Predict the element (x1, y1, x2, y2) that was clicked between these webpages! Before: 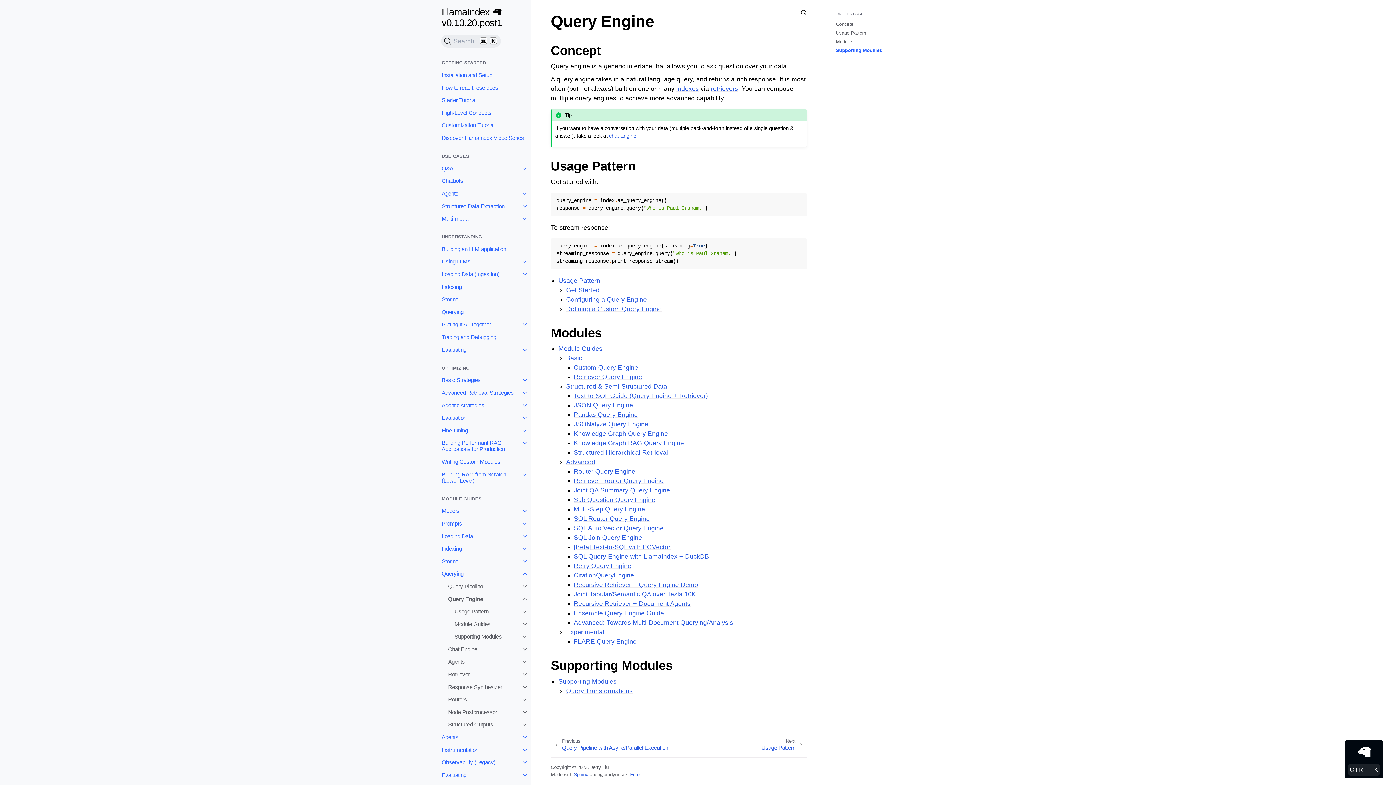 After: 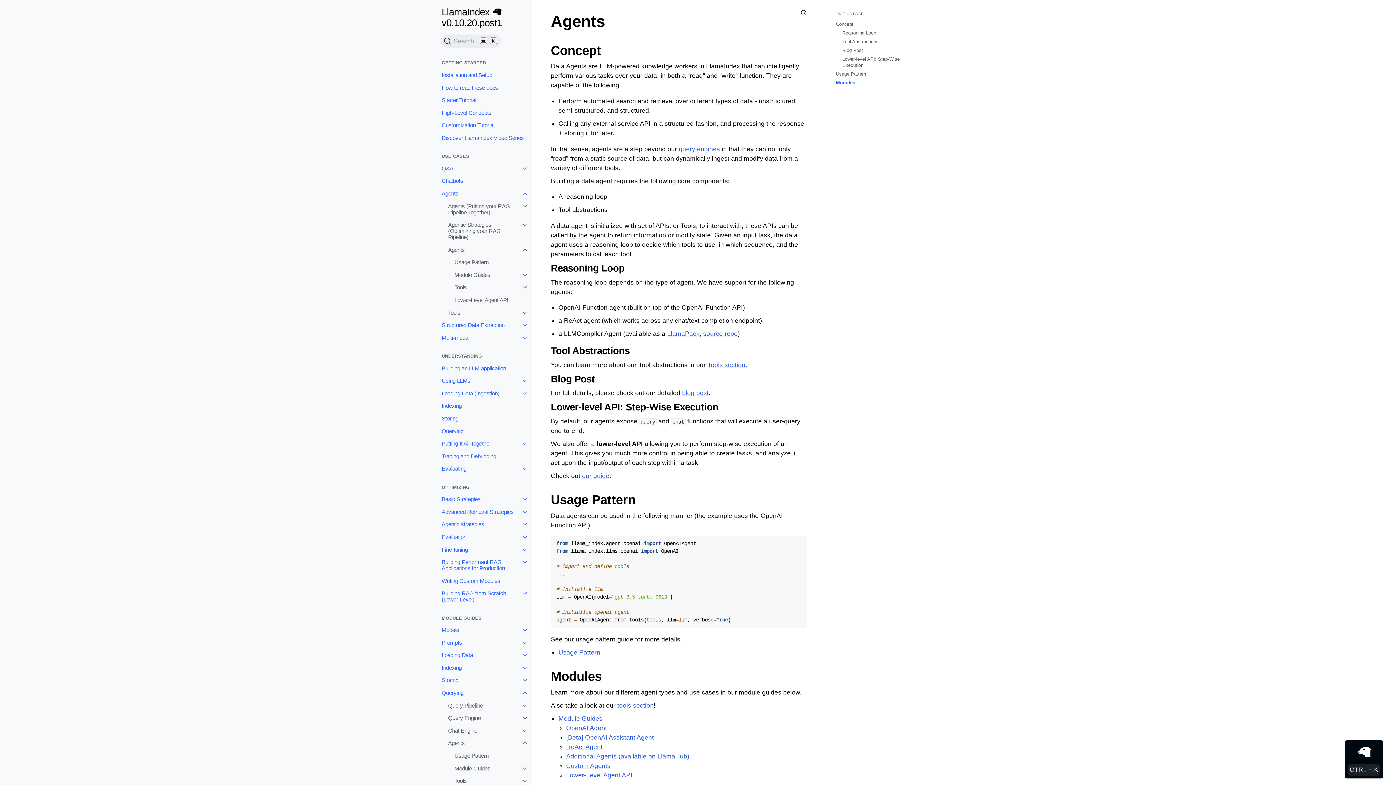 Action: bbox: (435, 731, 531, 743) label: Agents